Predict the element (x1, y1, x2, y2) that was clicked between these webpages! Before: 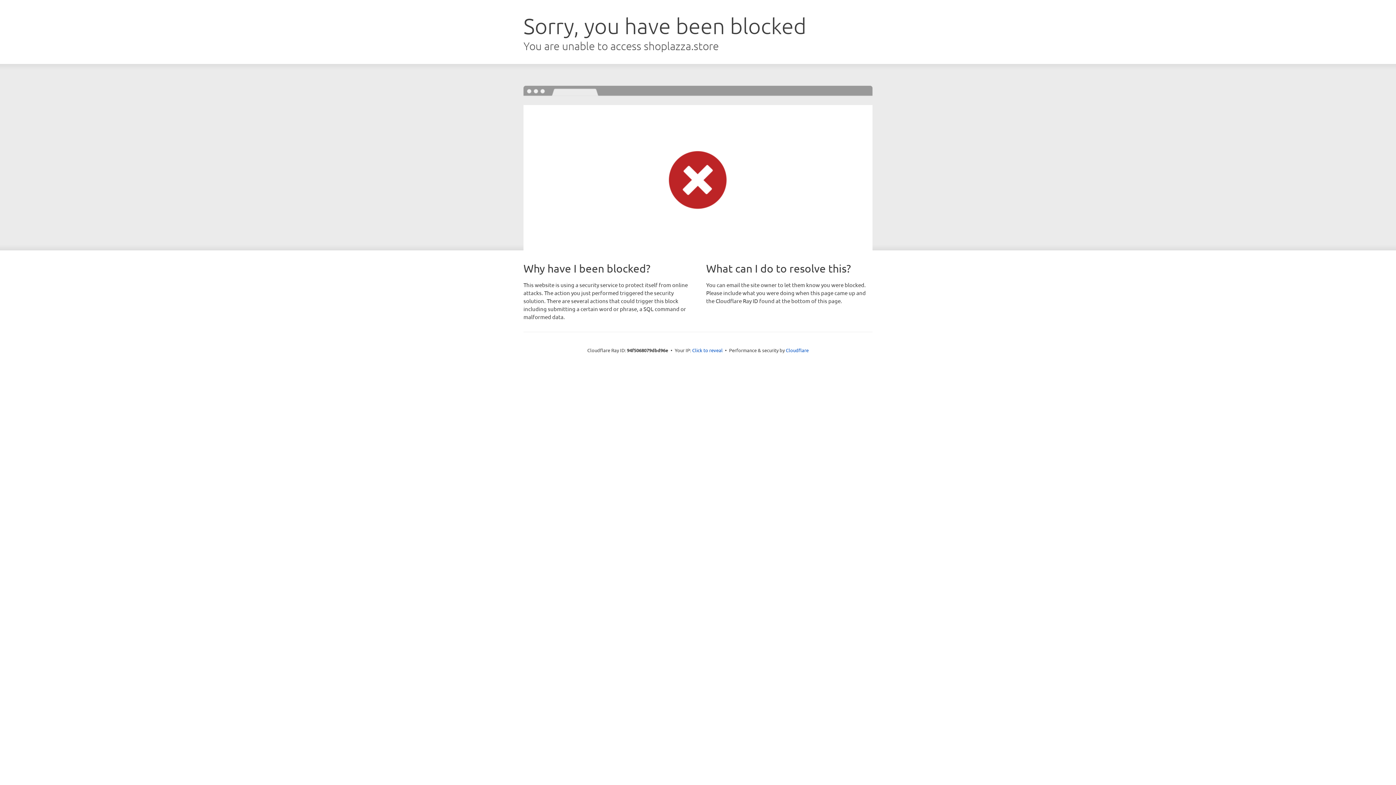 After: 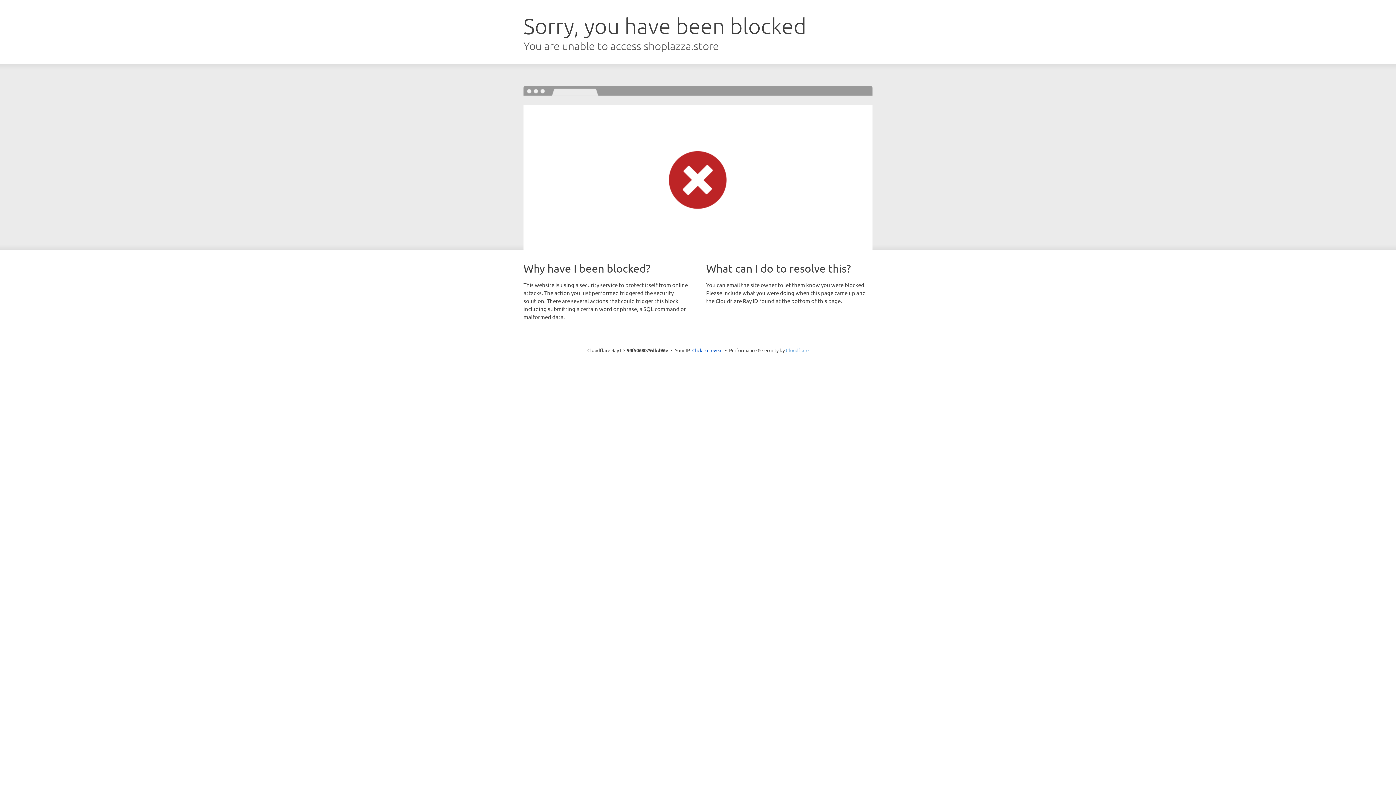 Action: bbox: (786, 347, 808, 353) label: Cloudflare